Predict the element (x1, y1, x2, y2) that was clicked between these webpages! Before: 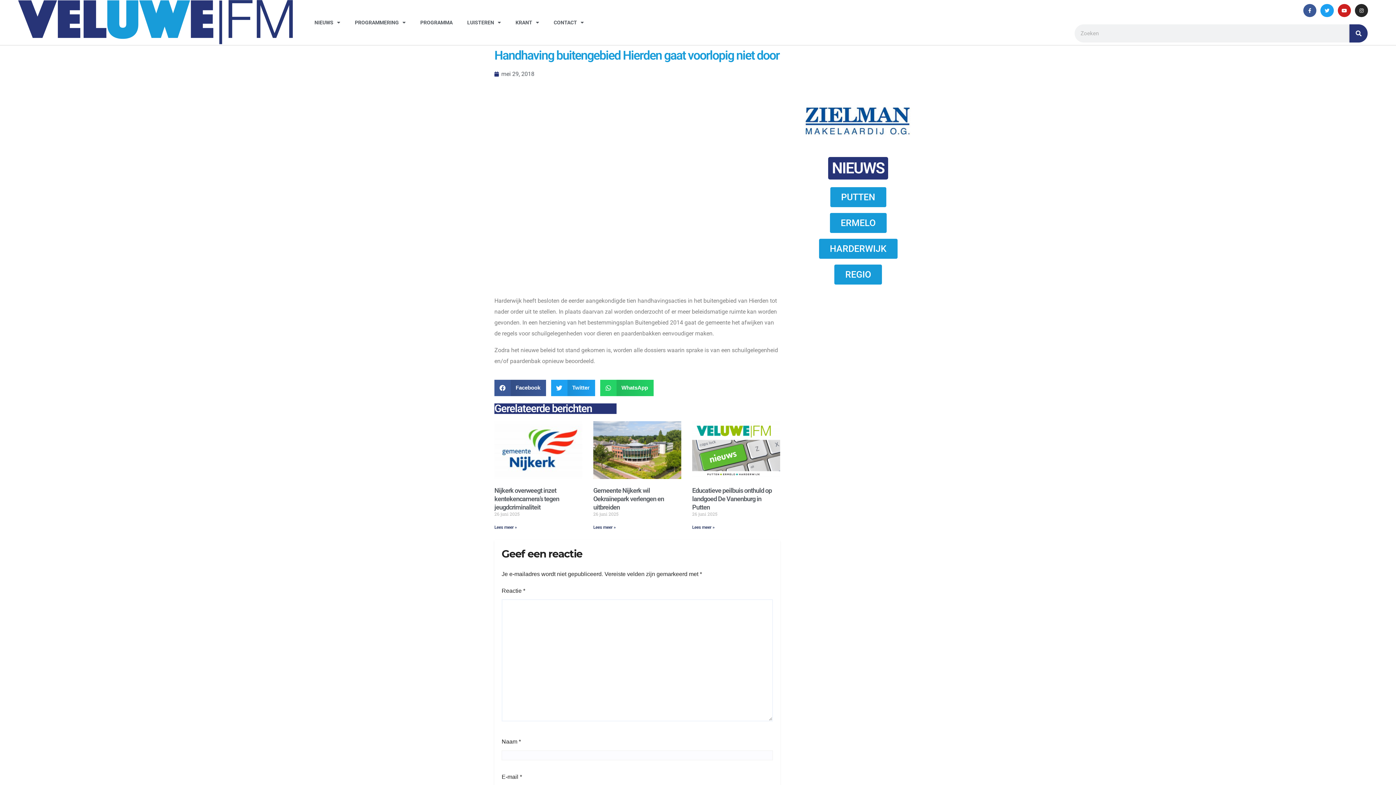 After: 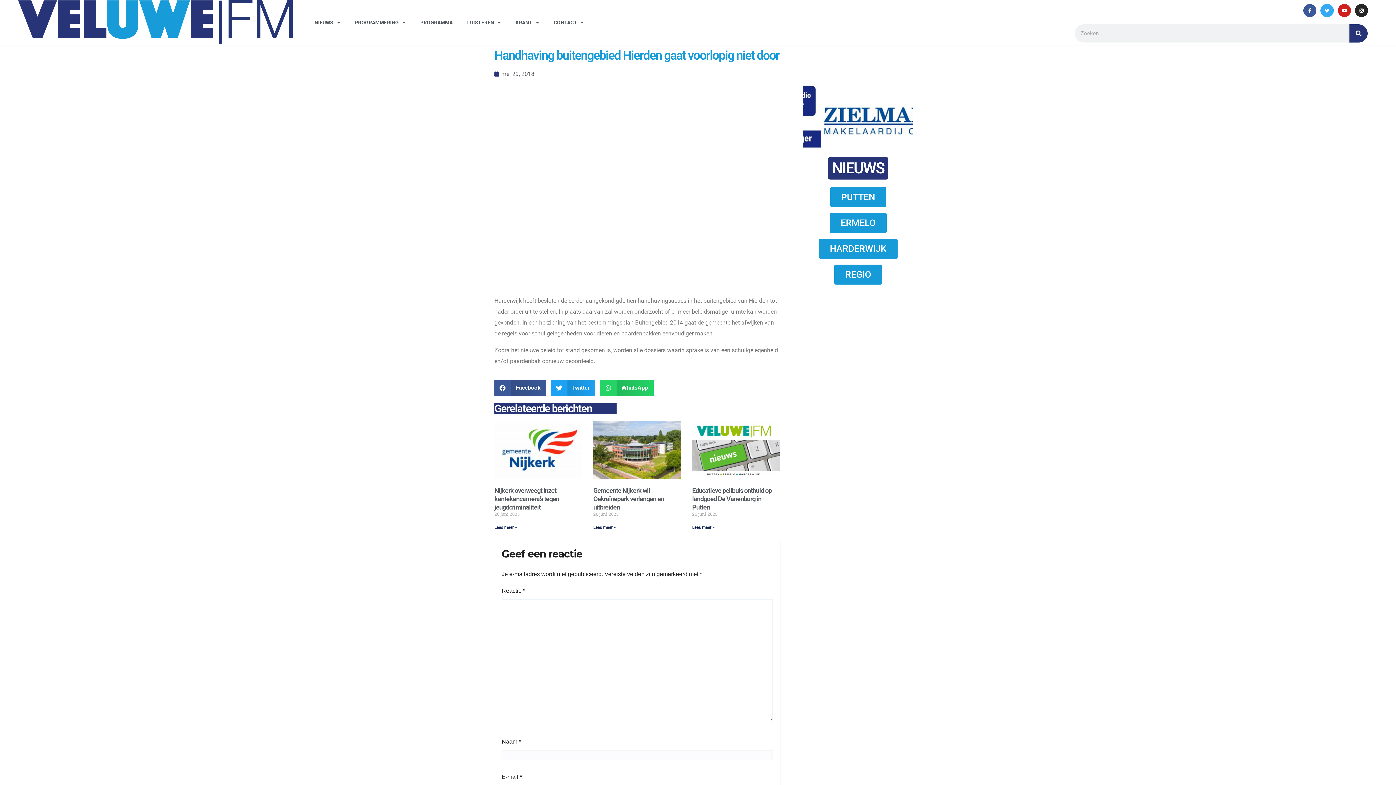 Action: label: Twitter bbox: (1320, 4, 1334, 17)